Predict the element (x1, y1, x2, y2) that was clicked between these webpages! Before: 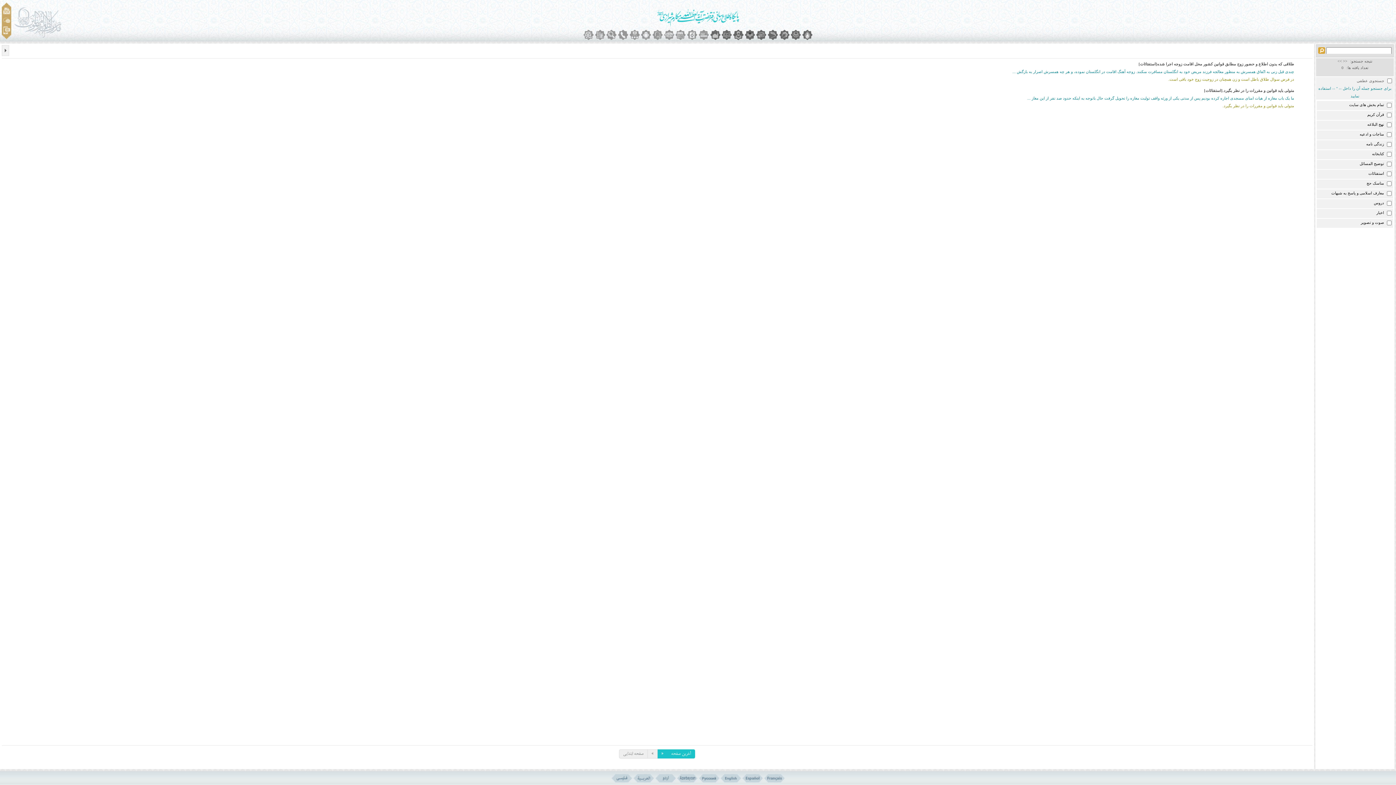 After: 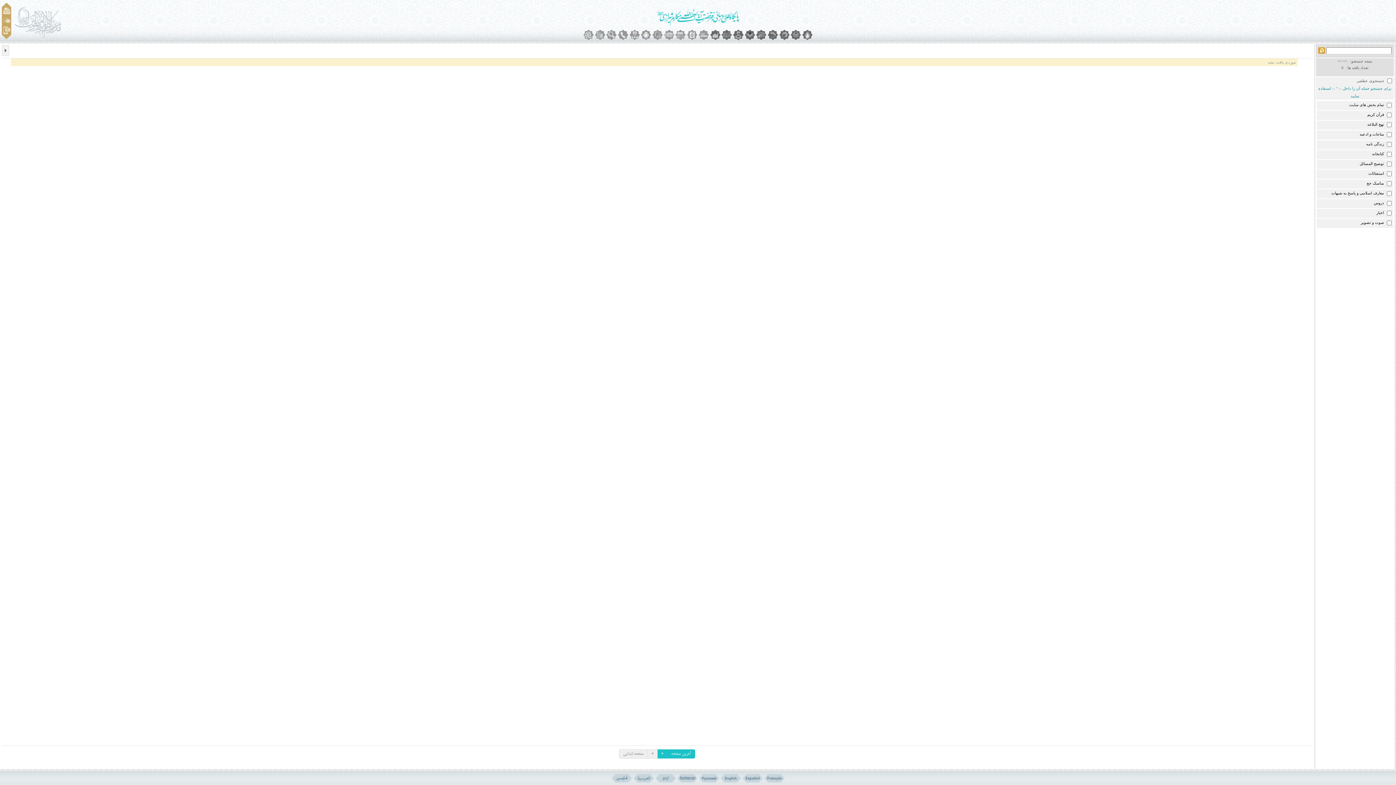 Action: bbox: (657, 749, 667, 758) label: «